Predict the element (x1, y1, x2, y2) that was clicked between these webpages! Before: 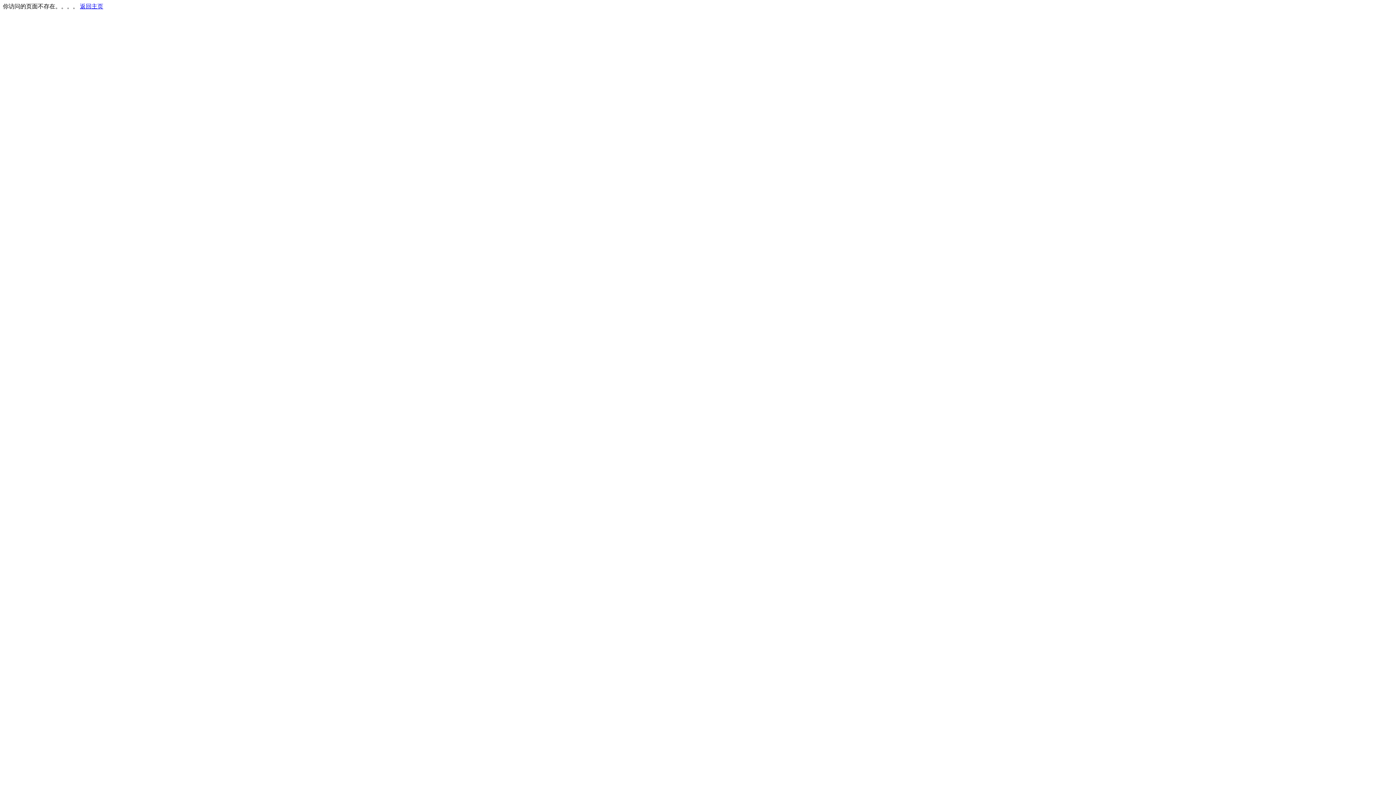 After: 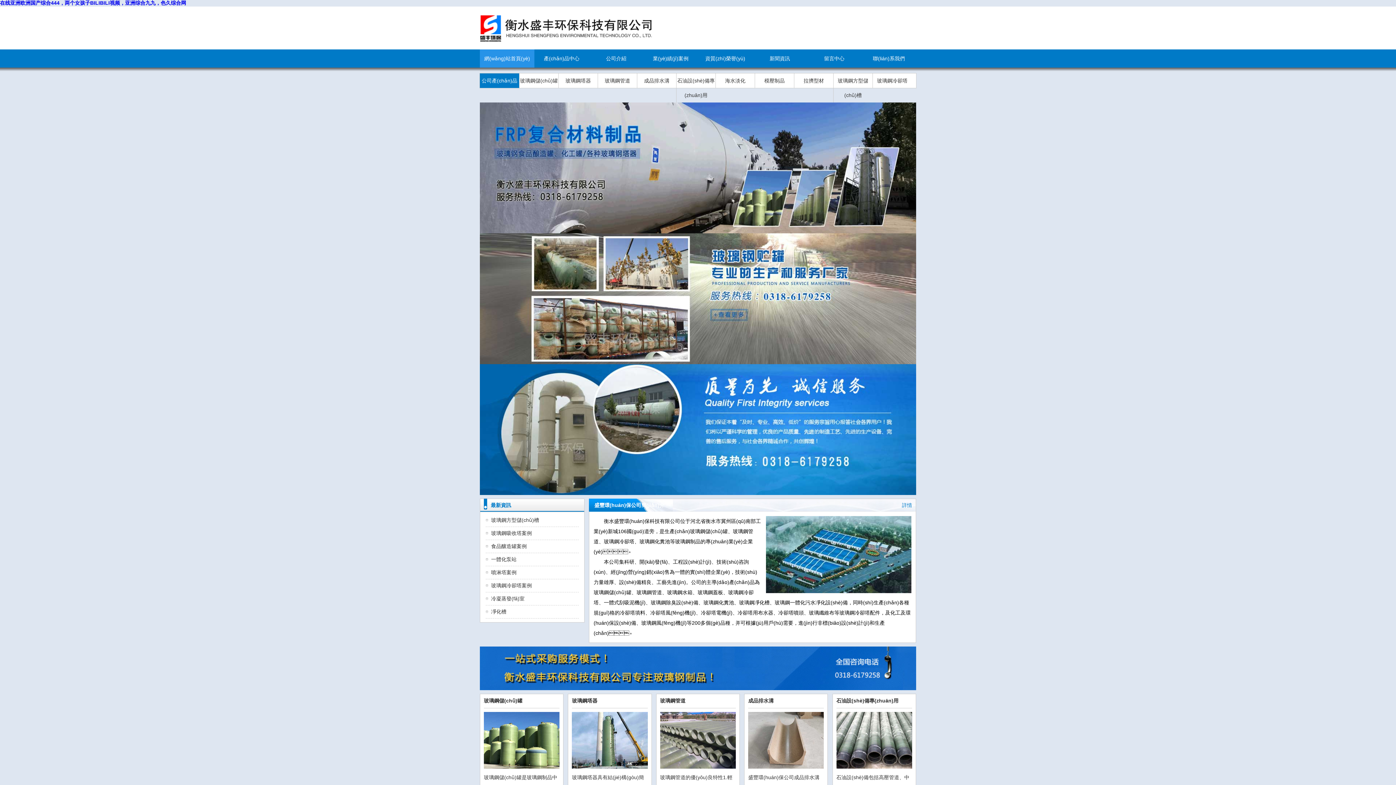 Action: label: 返回主页 bbox: (80, 3, 103, 9)